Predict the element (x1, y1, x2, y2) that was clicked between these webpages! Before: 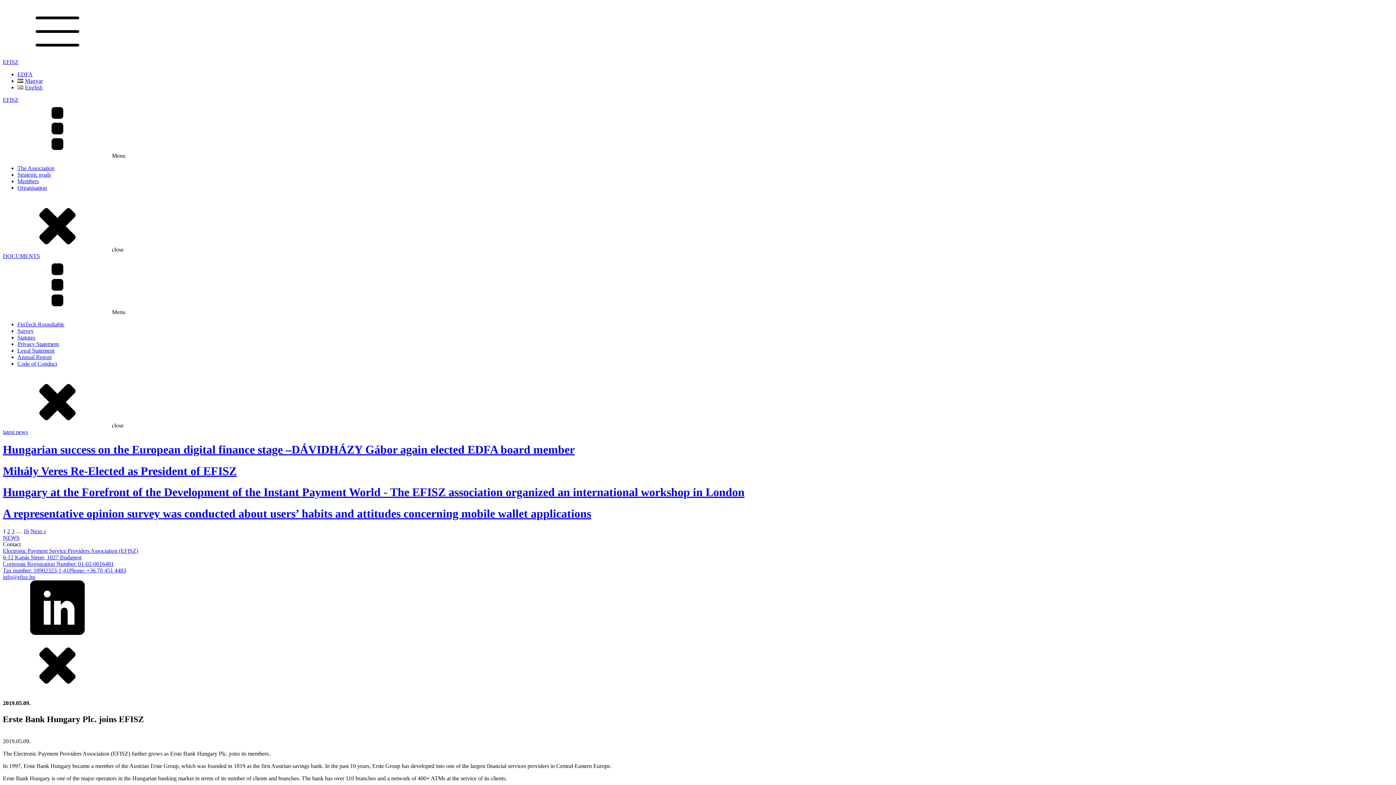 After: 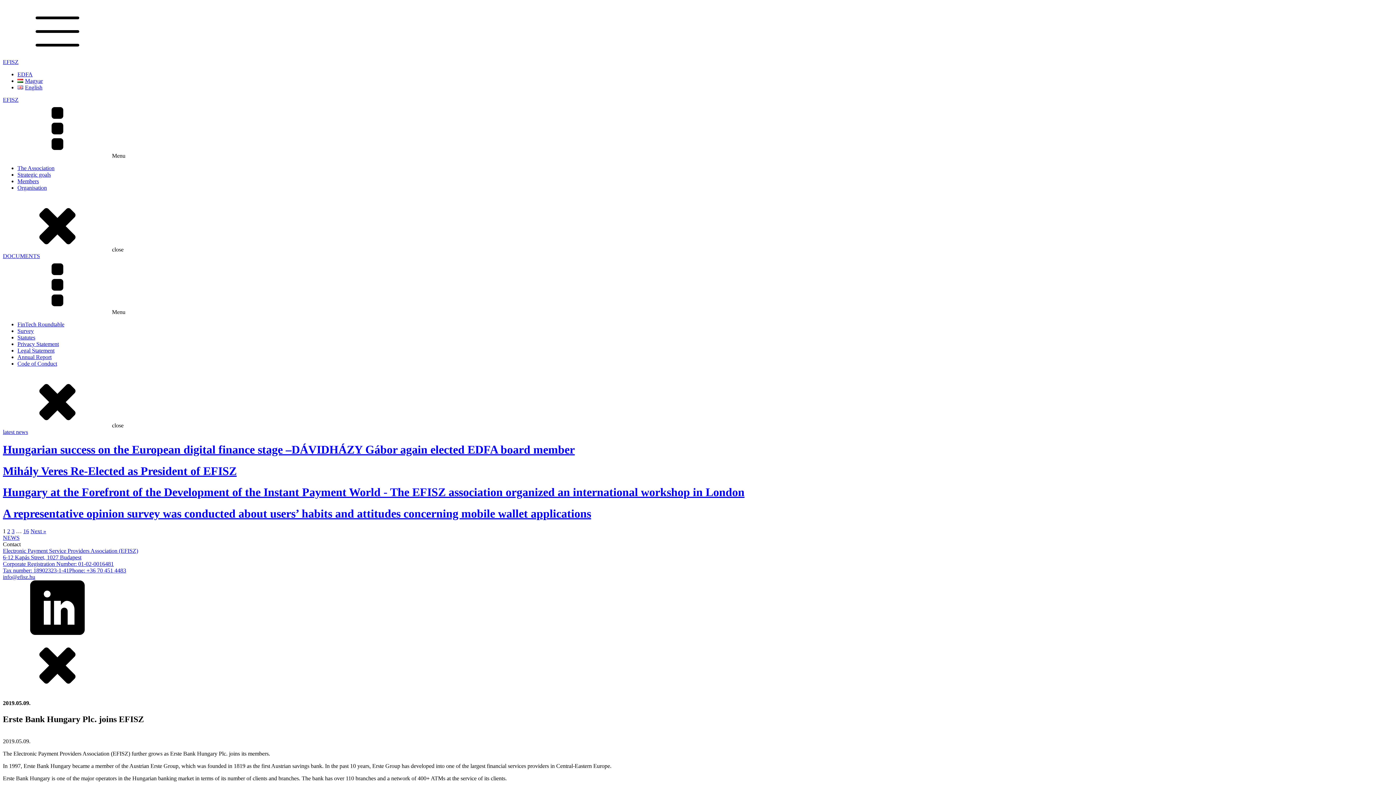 Action: label: The Association bbox: (17, 165, 54, 171)